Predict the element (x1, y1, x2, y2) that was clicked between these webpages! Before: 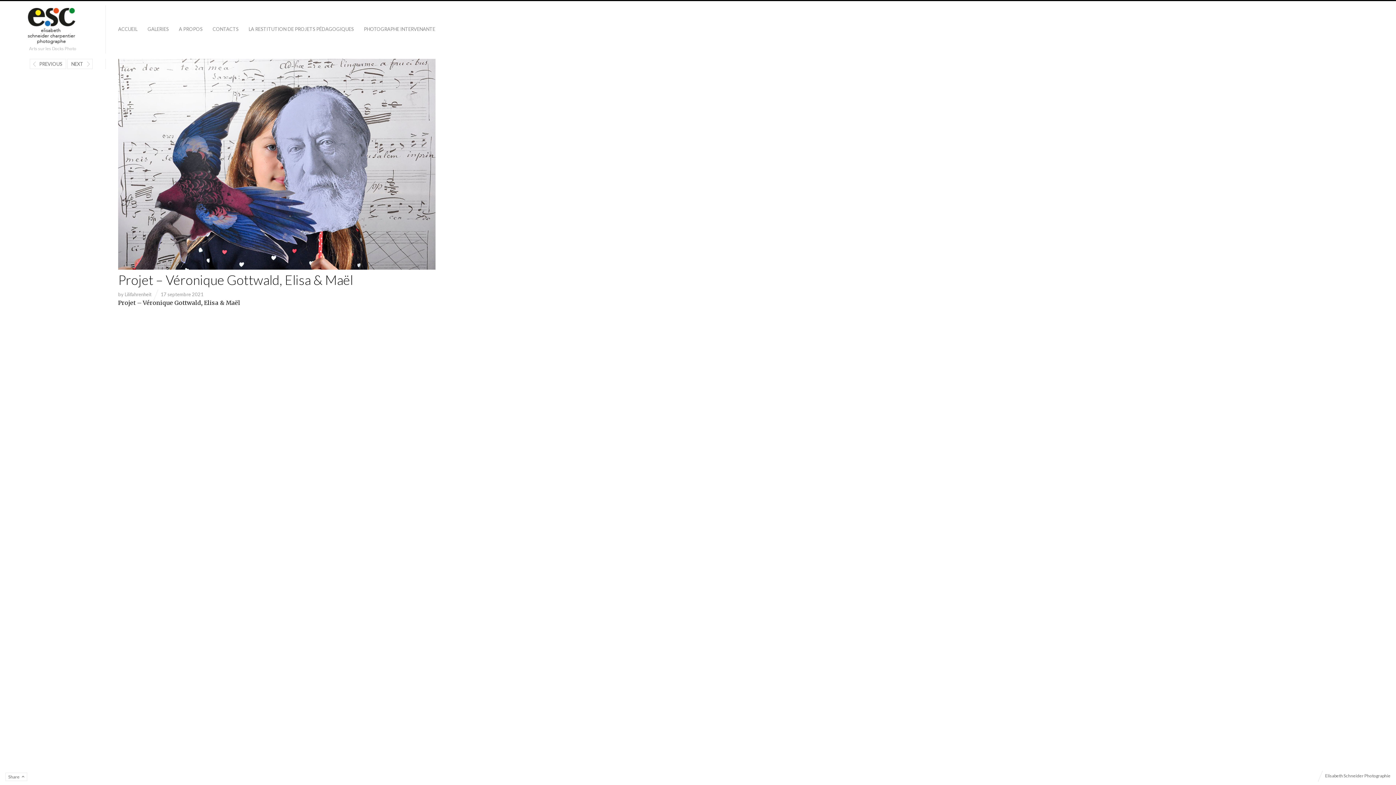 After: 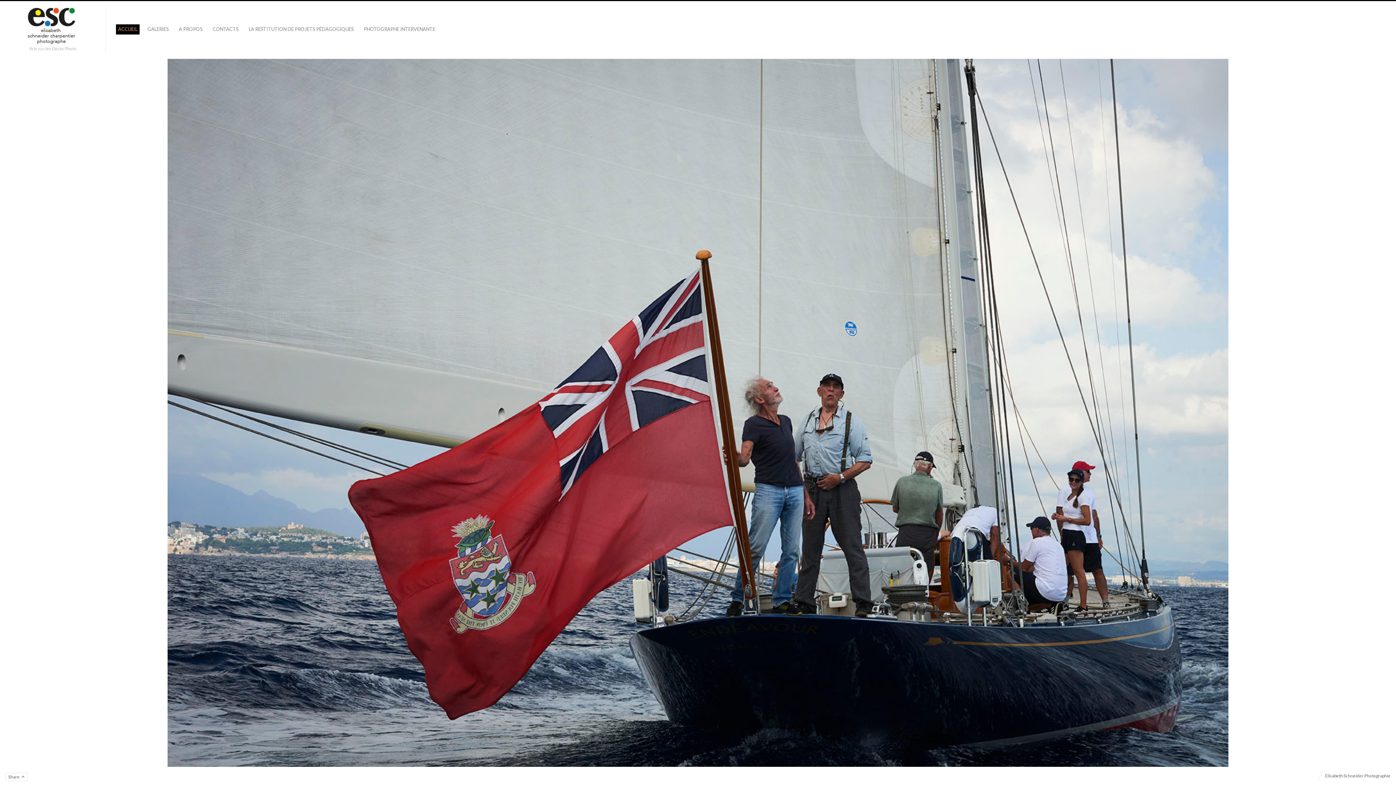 Action: bbox: (116, 24, 139, 34) label: ACCUEIL